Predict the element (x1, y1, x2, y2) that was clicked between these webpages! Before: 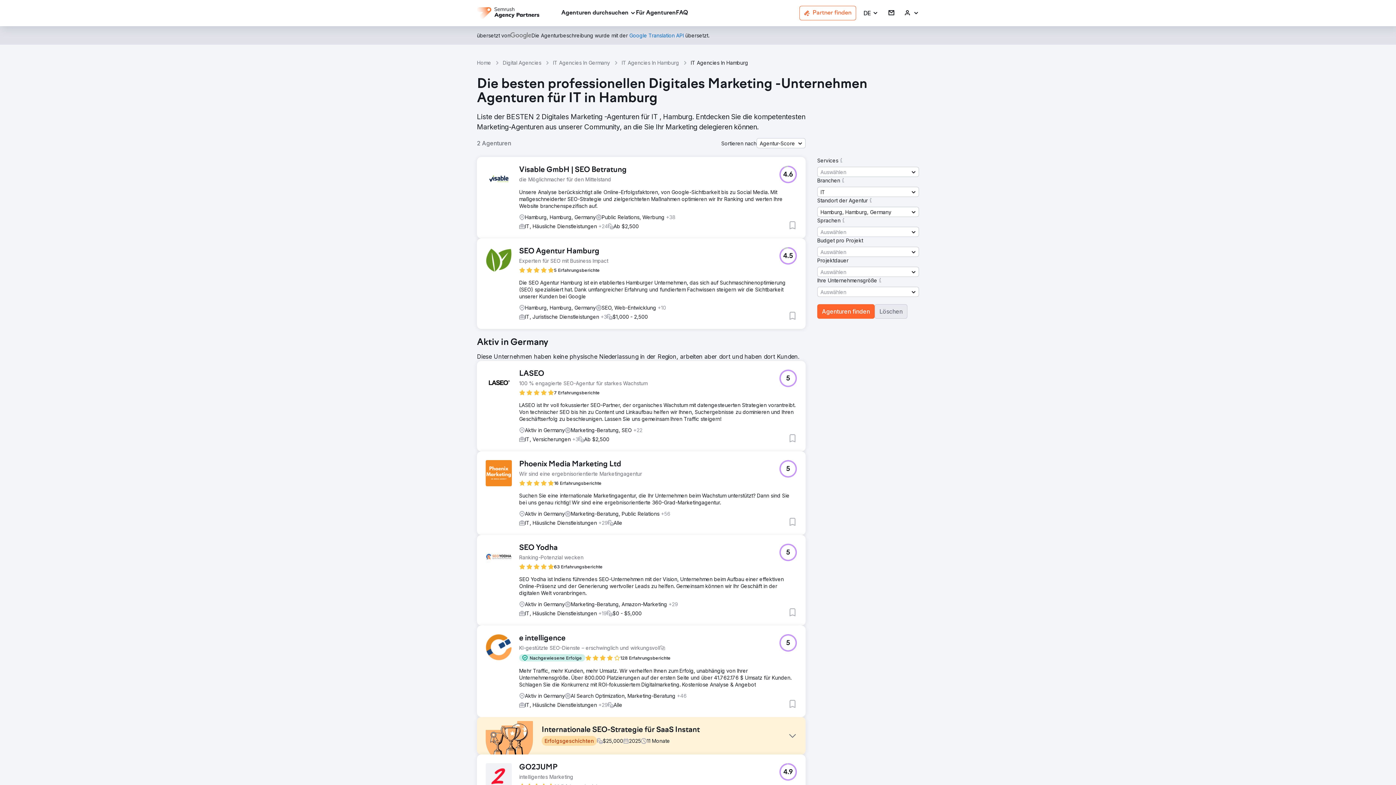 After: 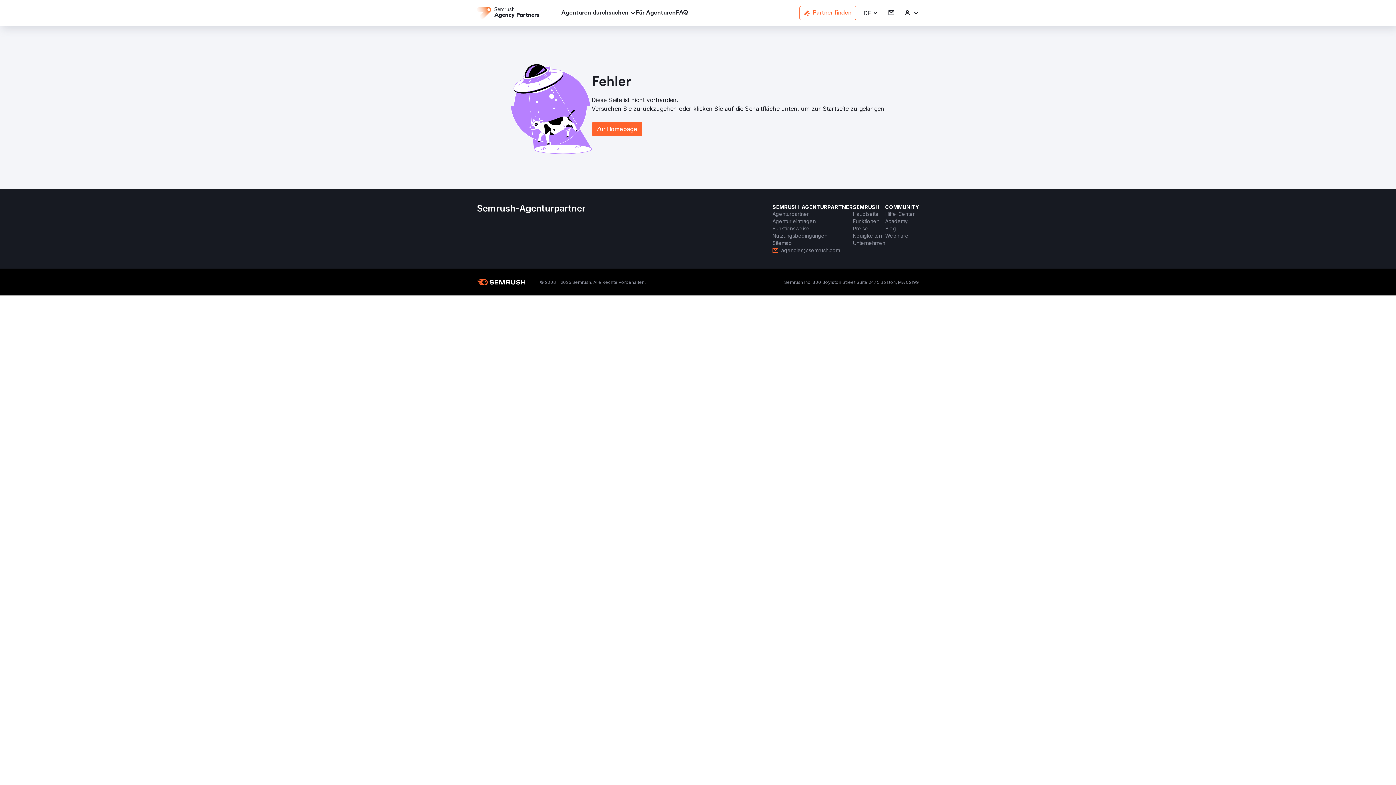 Action: bbox: (621, 59, 679, 66) label: IT Agencies In Hamburg